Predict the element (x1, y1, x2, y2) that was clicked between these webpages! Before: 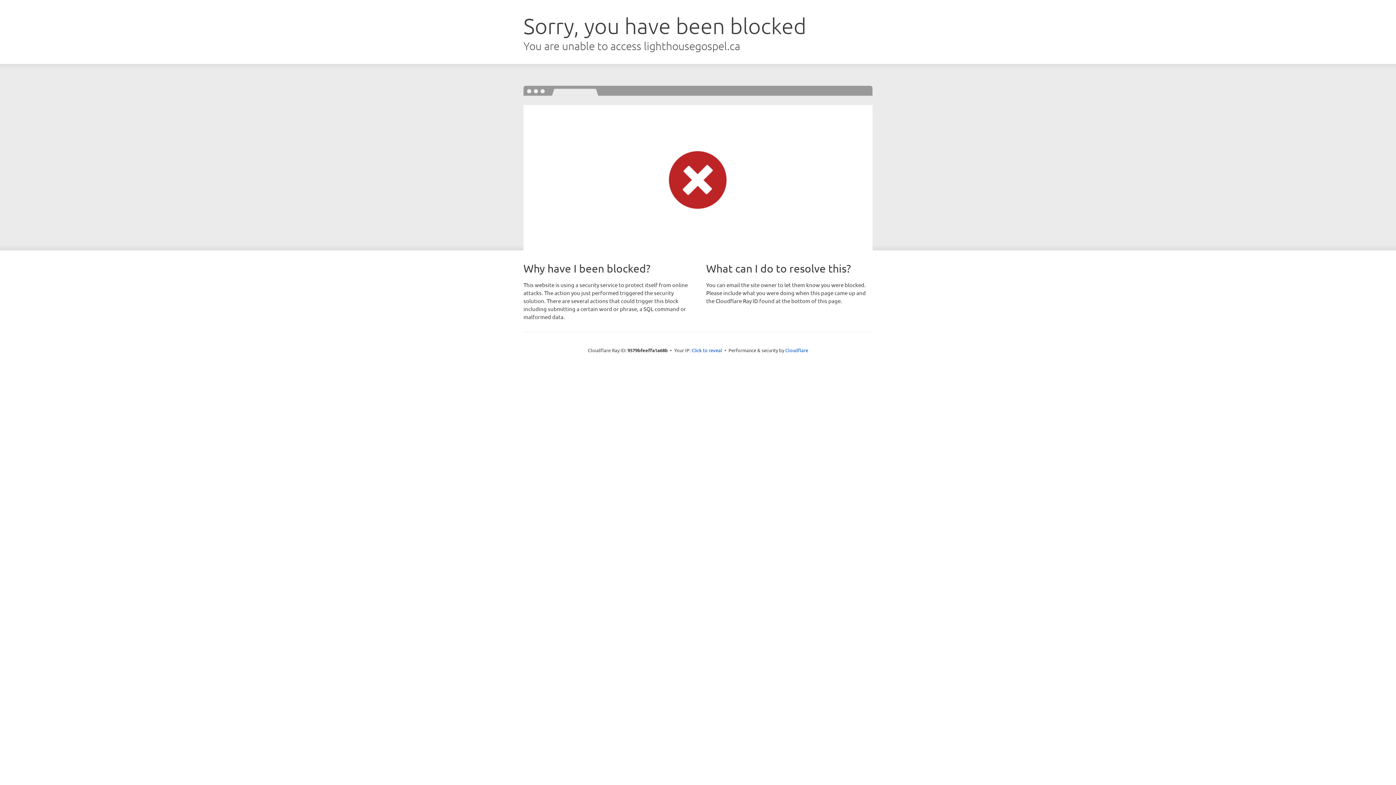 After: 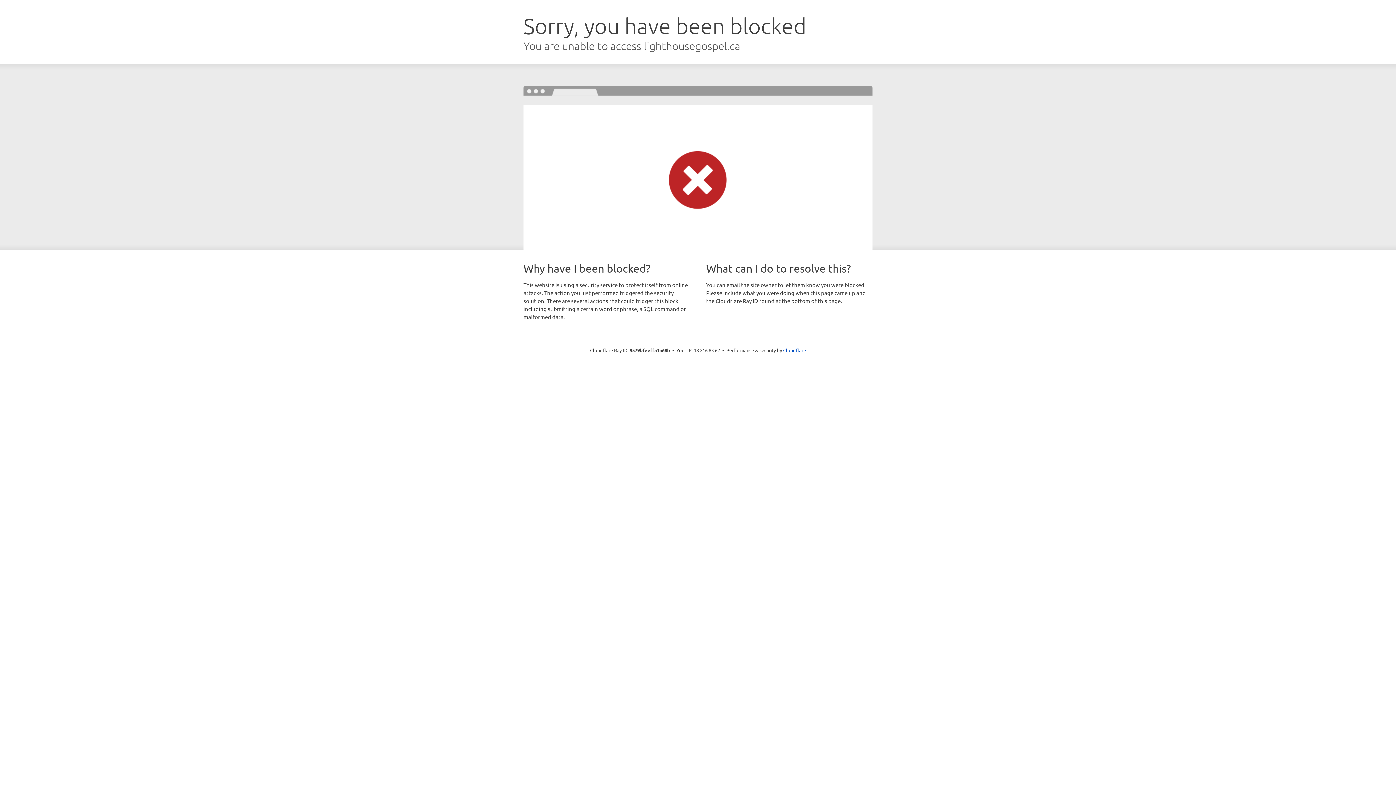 Action: bbox: (691, 346, 722, 353) label: Click to reveal